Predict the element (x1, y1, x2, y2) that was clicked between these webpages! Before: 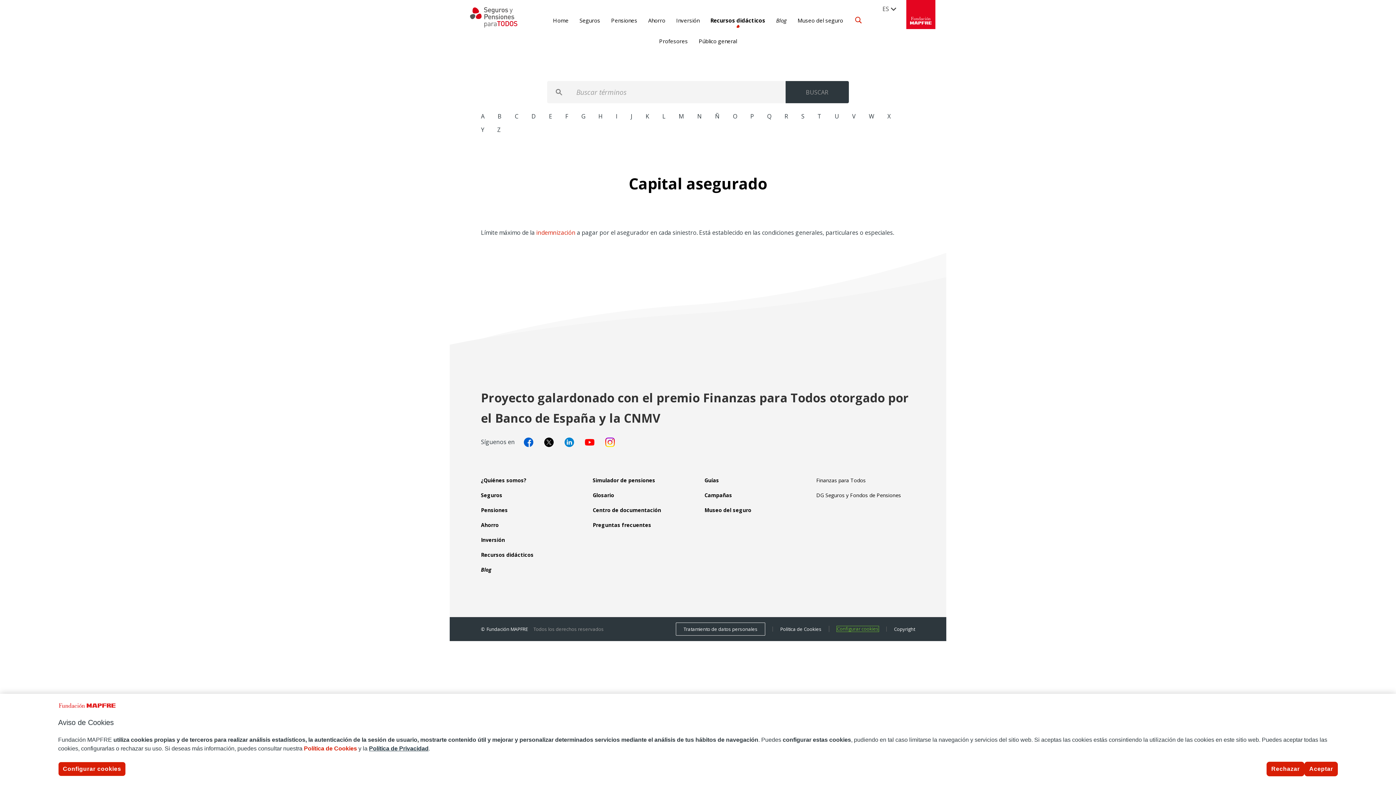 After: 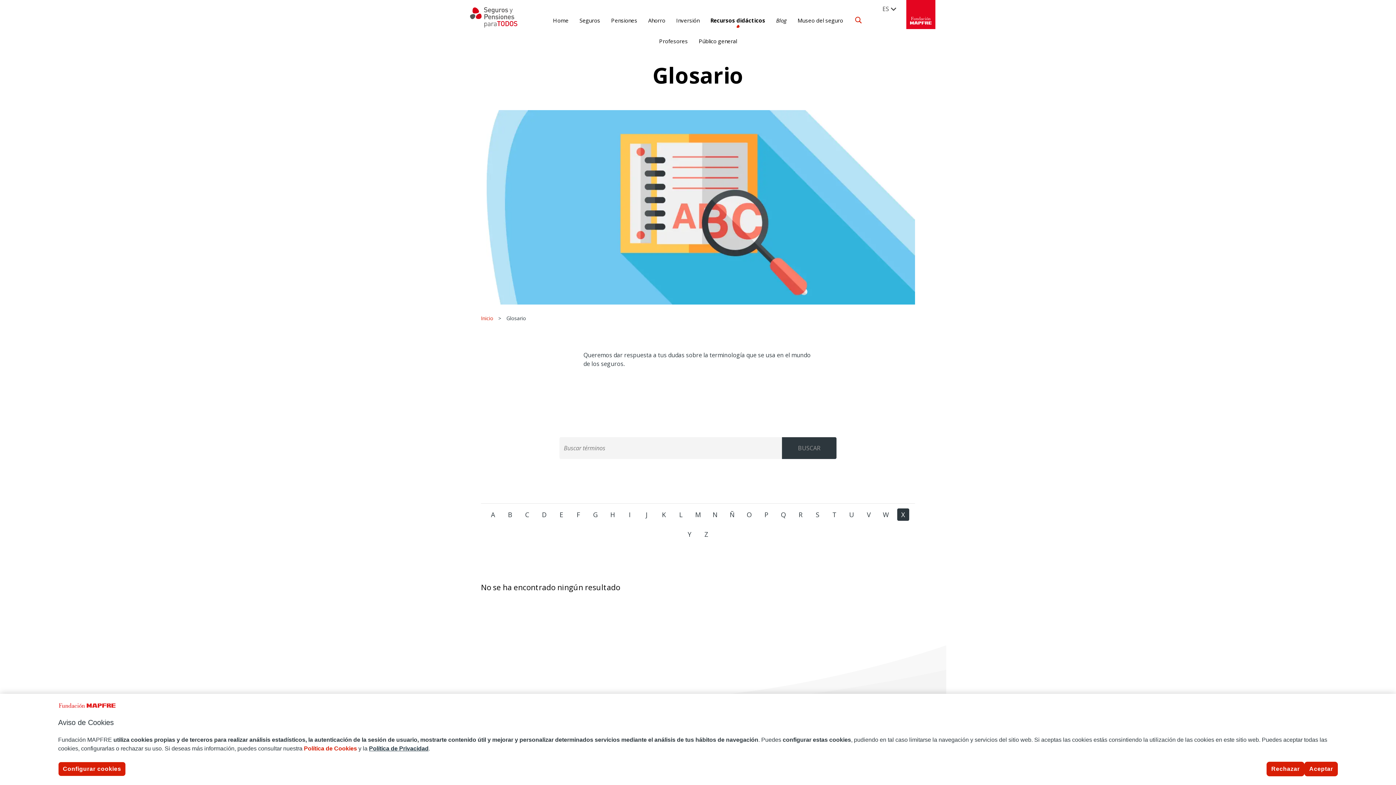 Action: bbox: (887, 112, 890, 120) label: X